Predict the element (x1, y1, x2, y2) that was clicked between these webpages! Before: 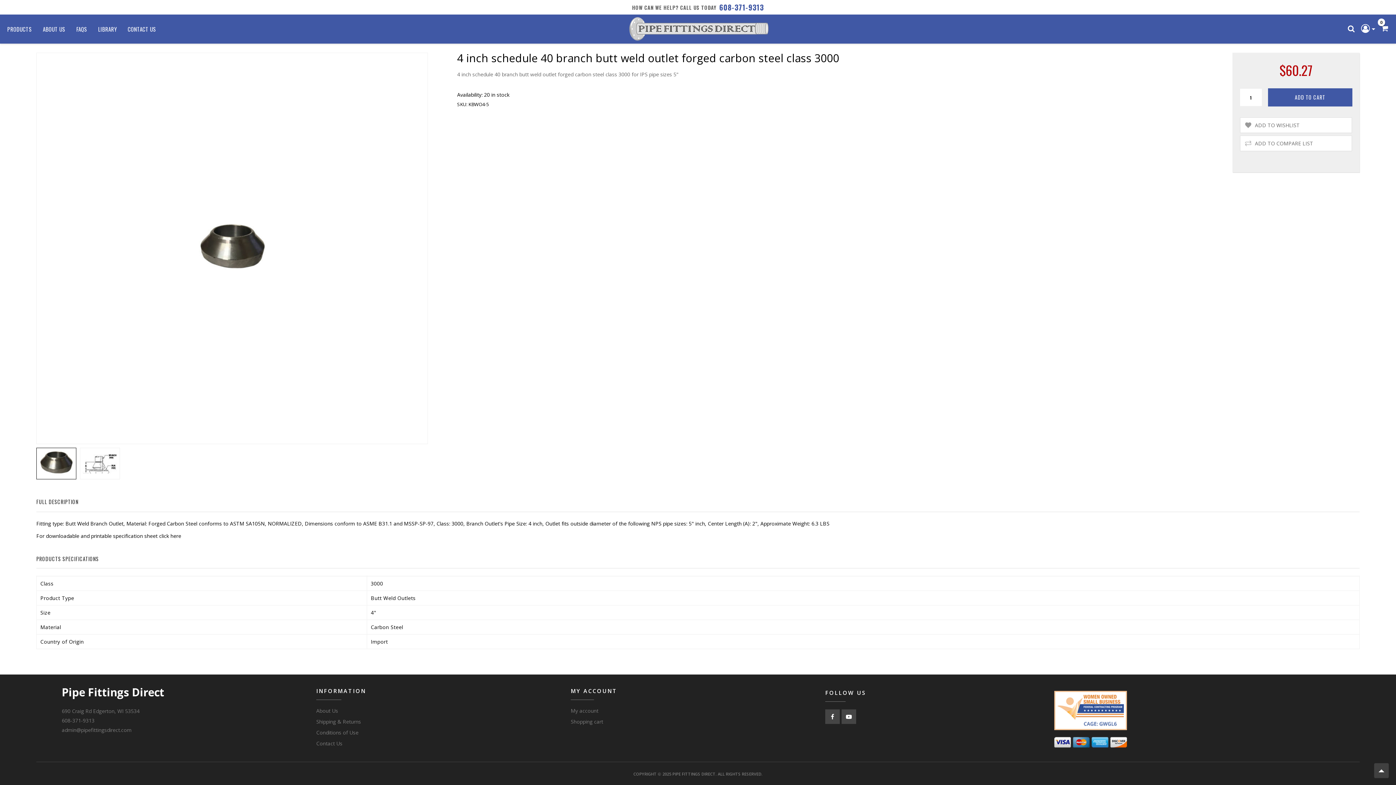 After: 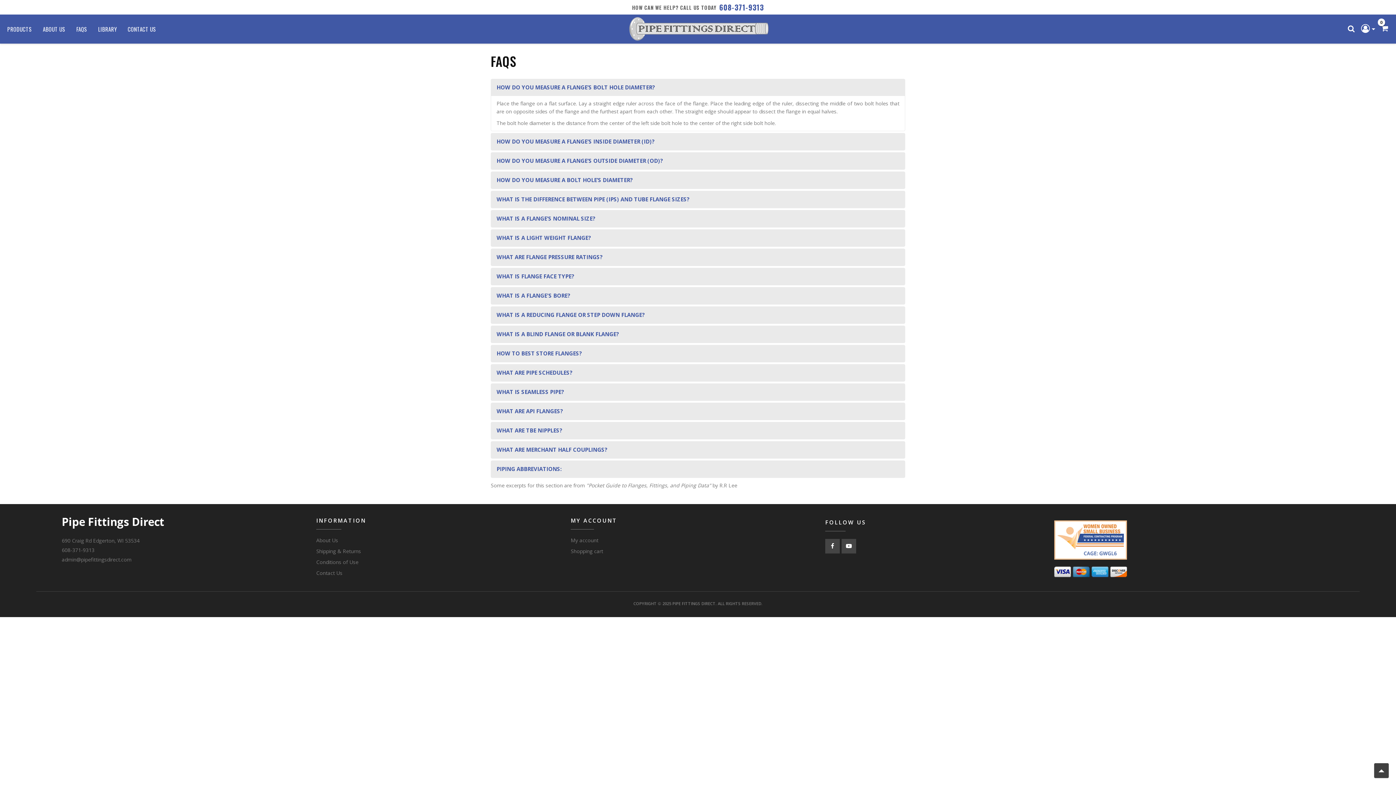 Action: label: FAQS bbox: (72, 16, 90, 41)